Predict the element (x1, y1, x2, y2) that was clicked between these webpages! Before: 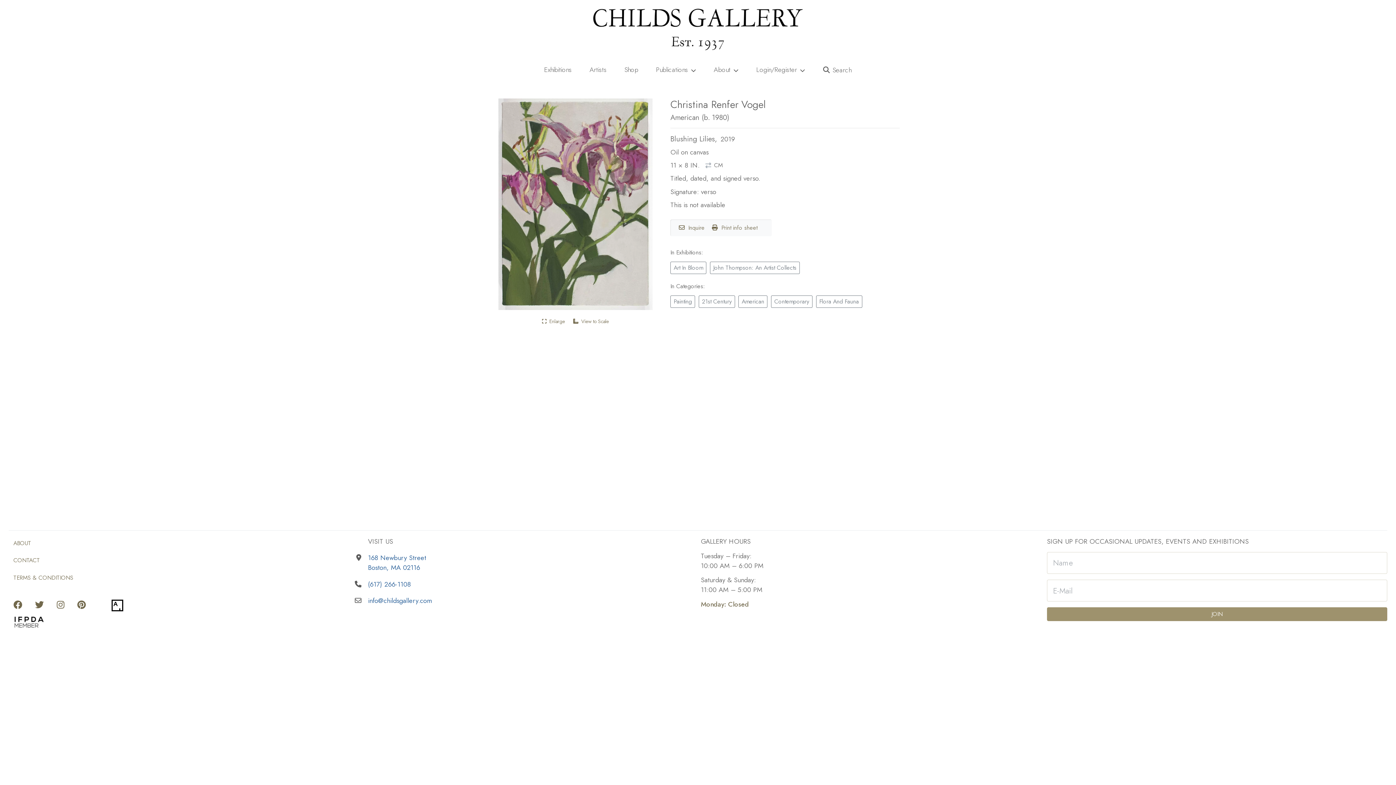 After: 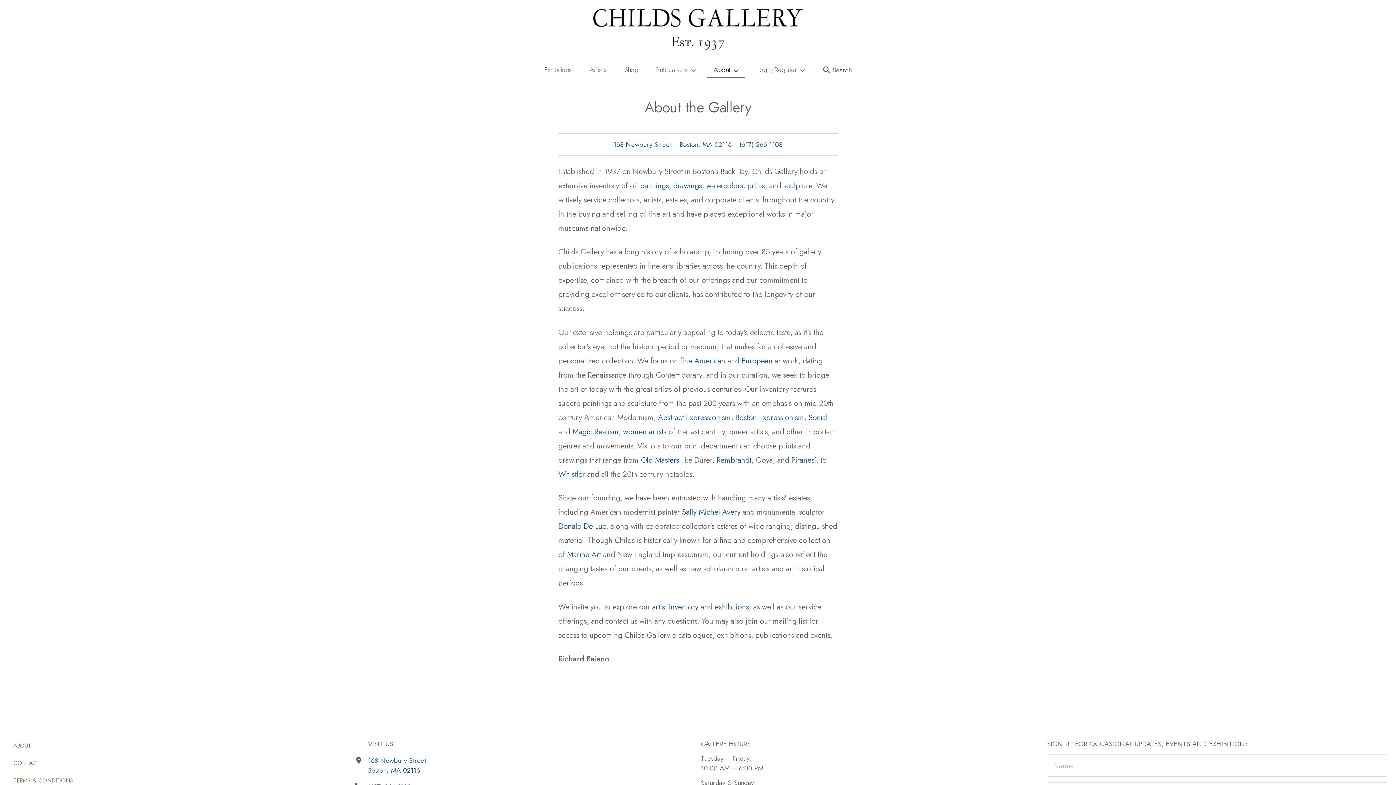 Action: label: About bbox: (8, 536, 36, 550)